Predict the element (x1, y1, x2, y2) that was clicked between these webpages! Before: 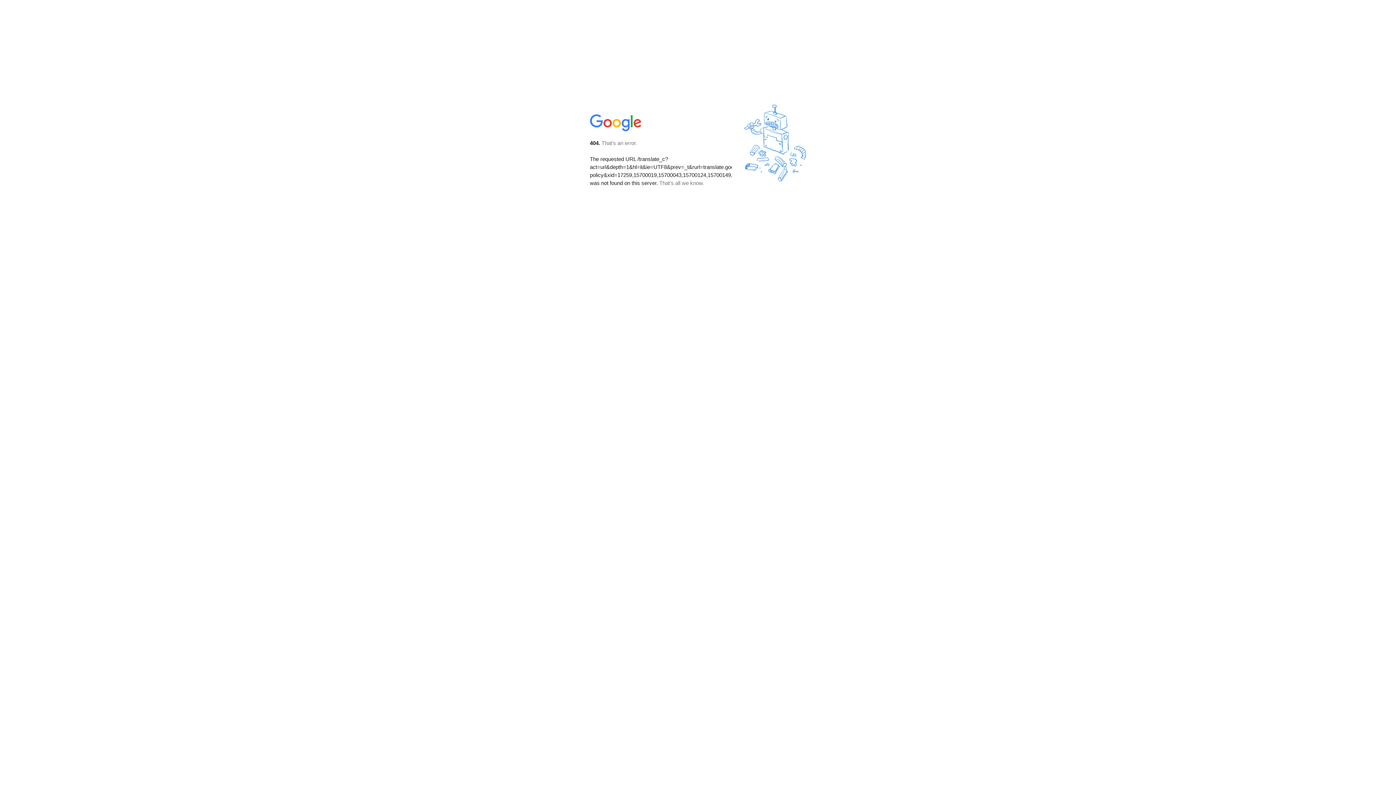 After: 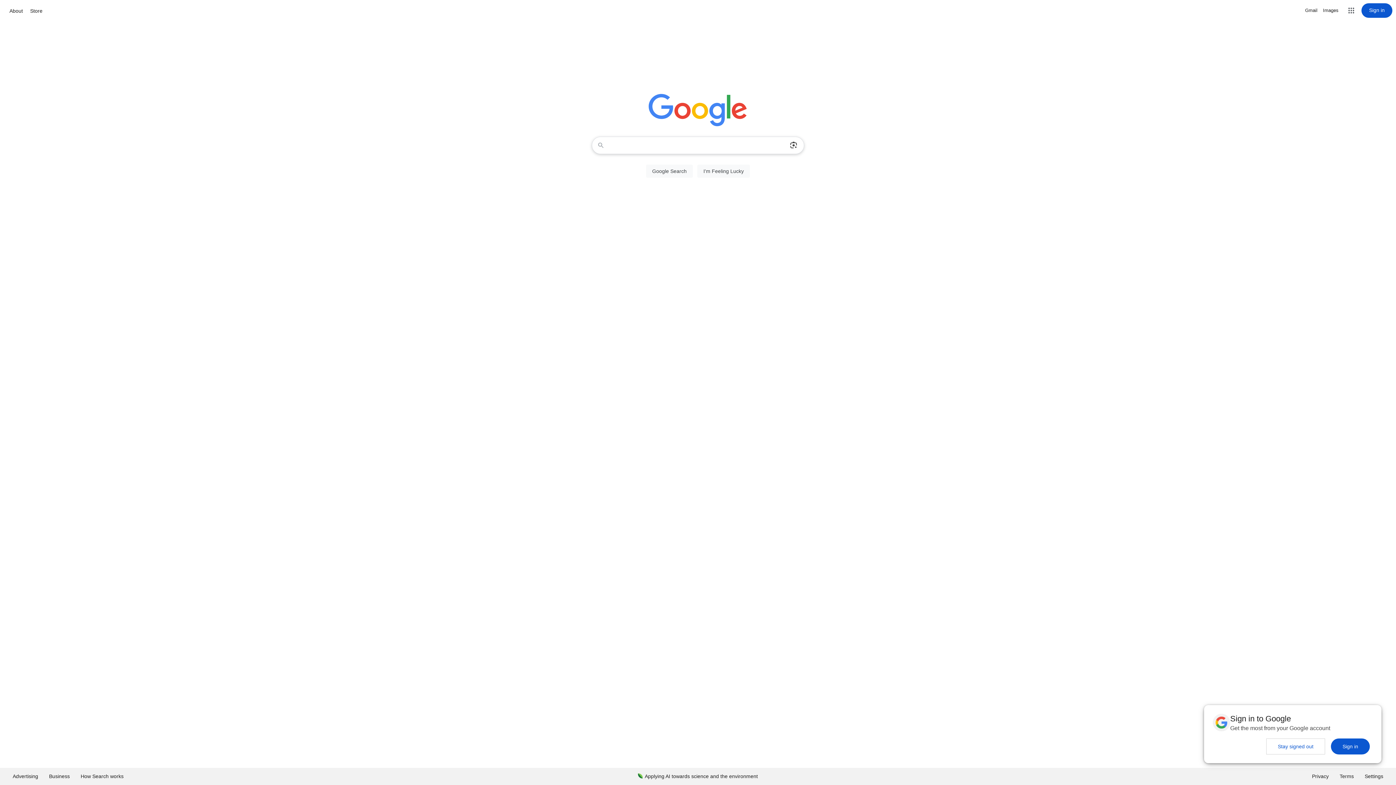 Action: bbox: (590, 127, 642, 134)